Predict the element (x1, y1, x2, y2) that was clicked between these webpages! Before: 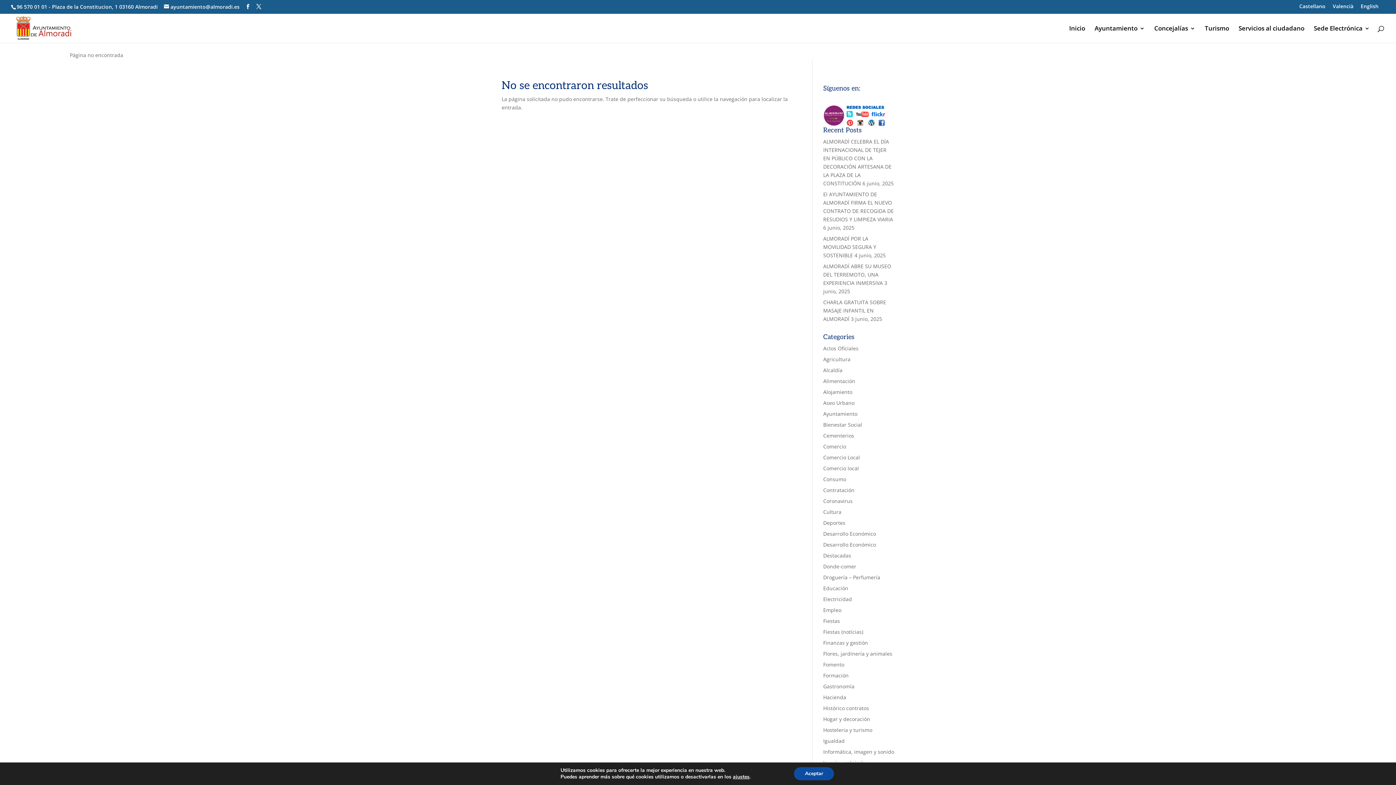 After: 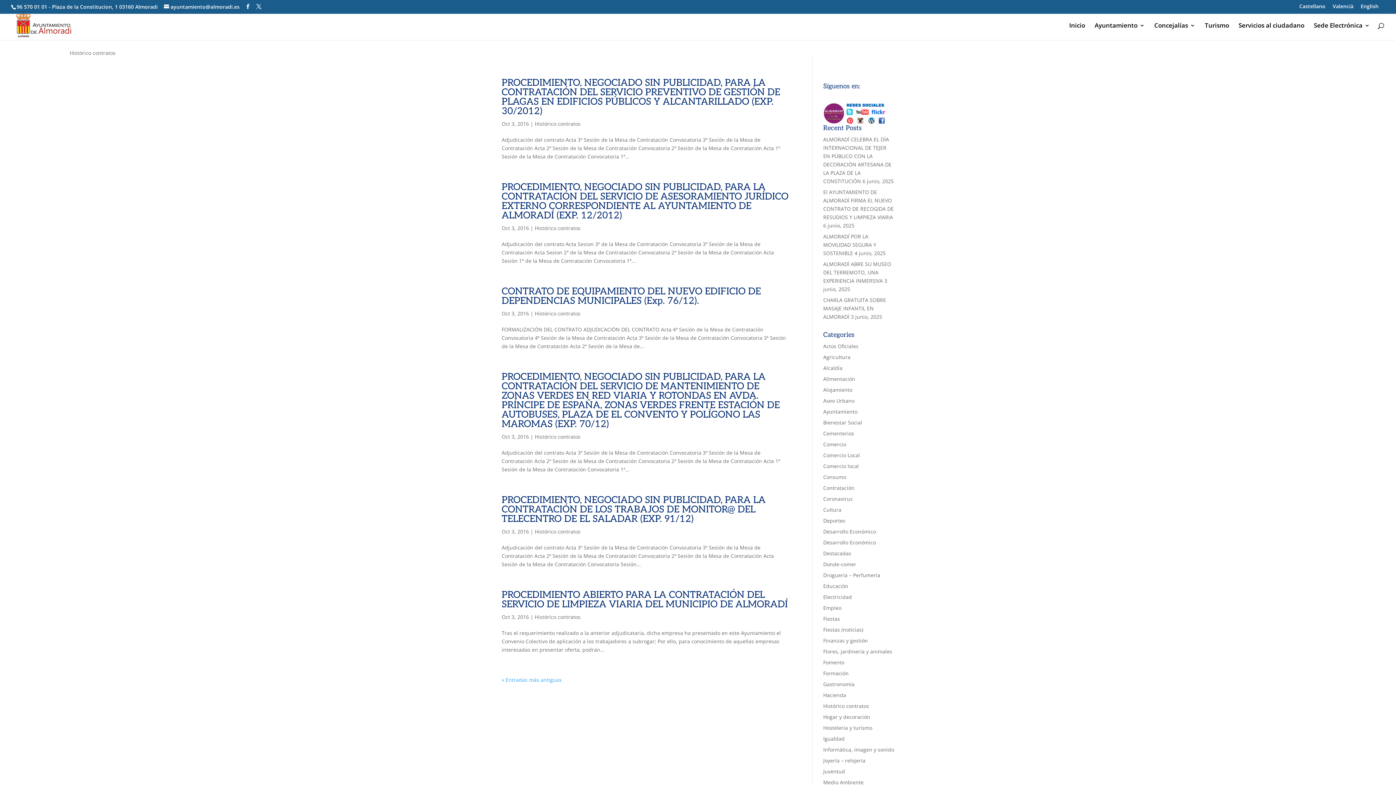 Action: label: Histórico contratos bbox: (823, 705, 869, 712)